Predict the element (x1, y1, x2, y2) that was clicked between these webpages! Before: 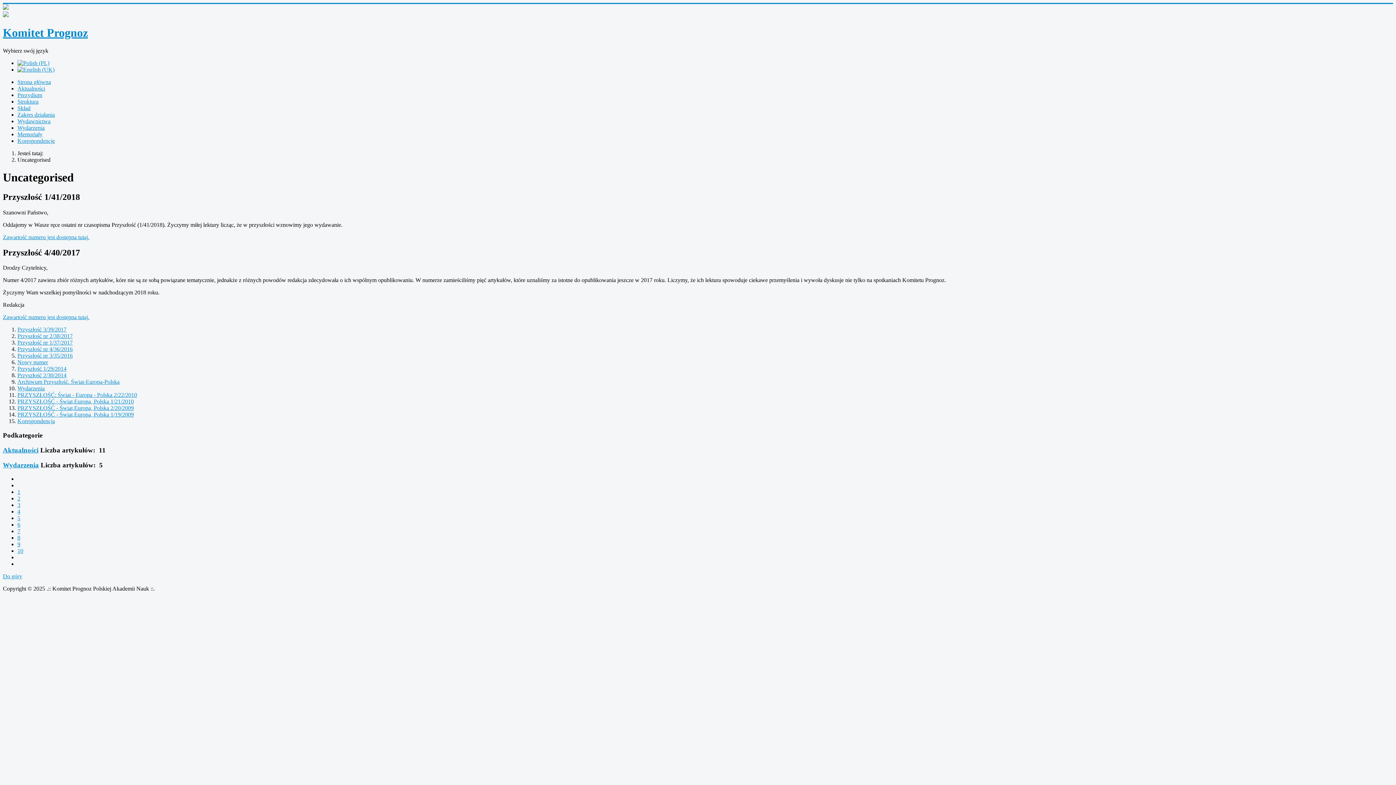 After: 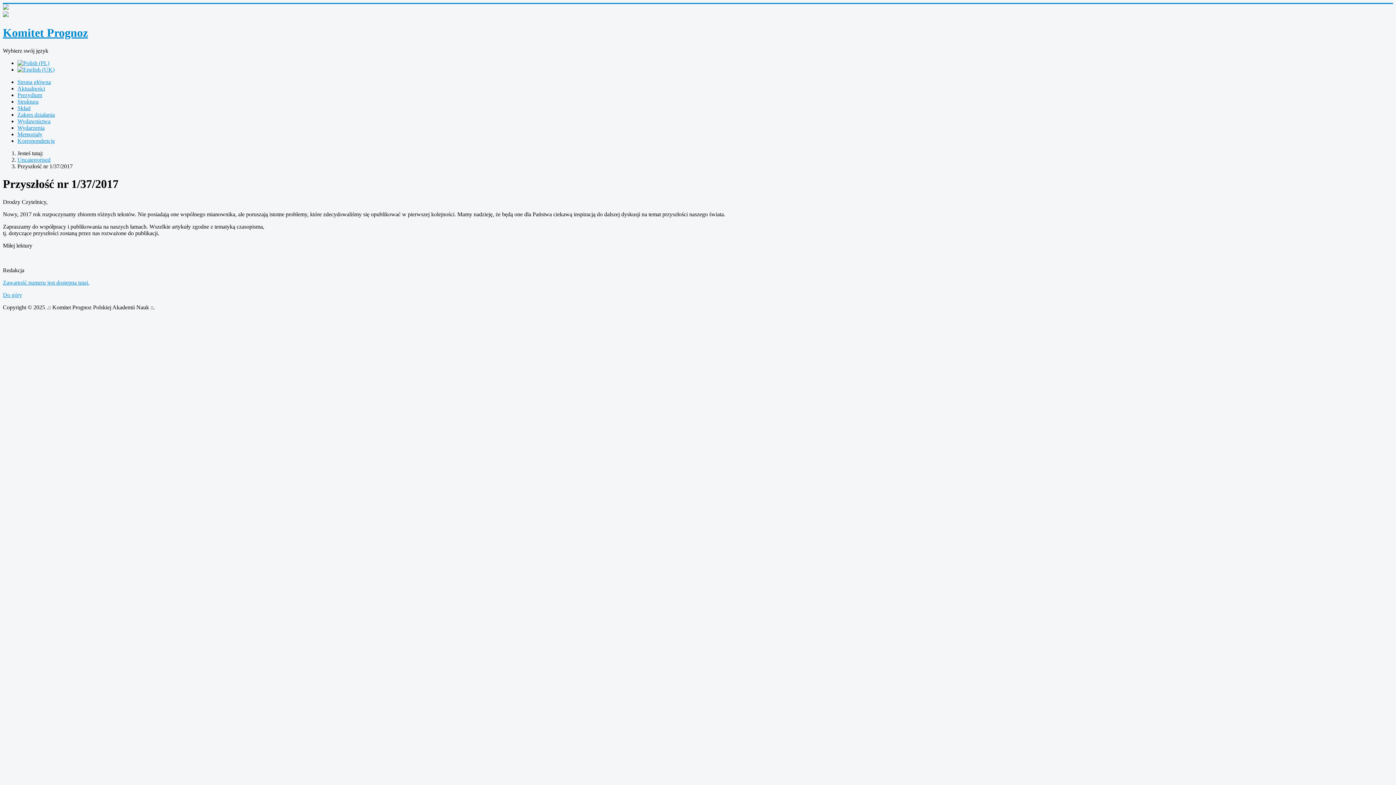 Action: bbox: (17, 339, 72, 345) label: Przyszłość nr 1/37/2017